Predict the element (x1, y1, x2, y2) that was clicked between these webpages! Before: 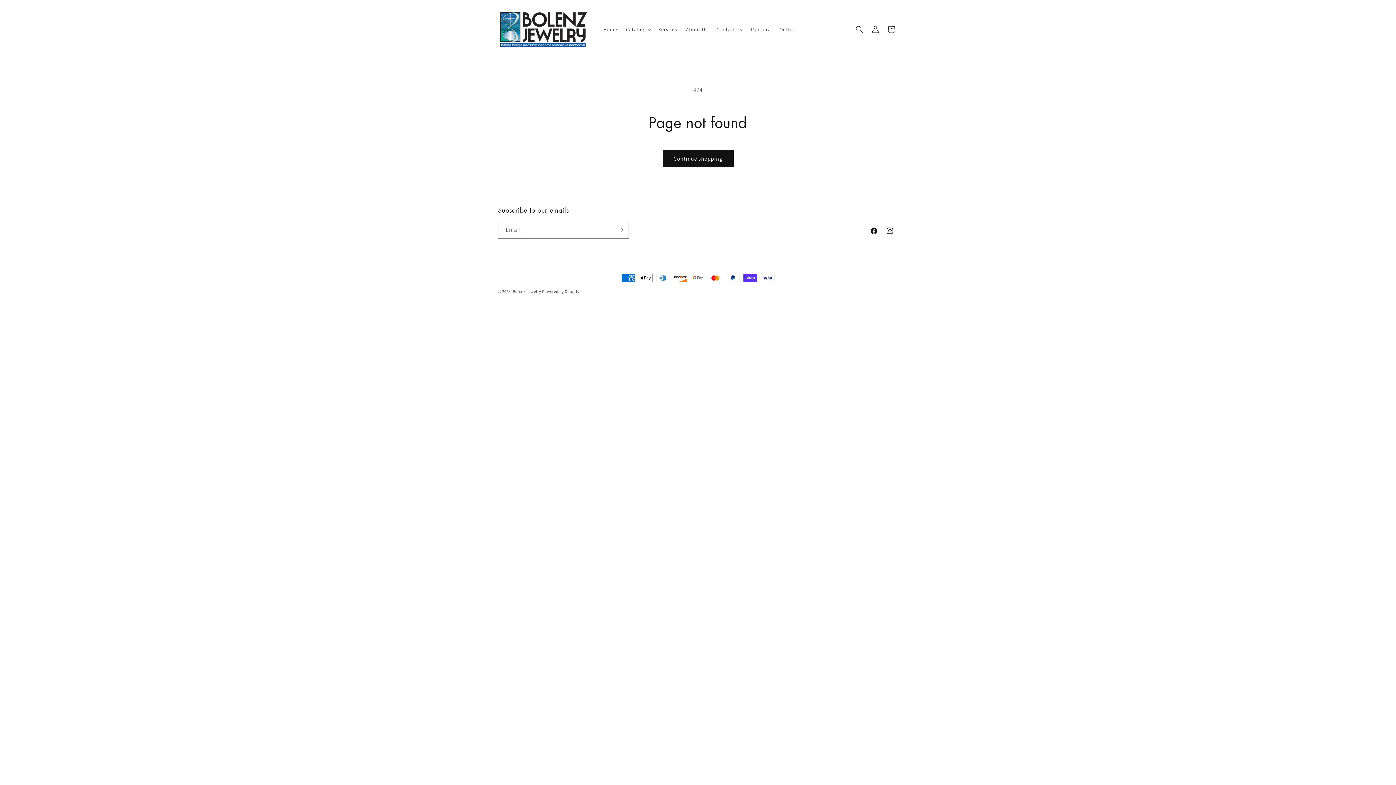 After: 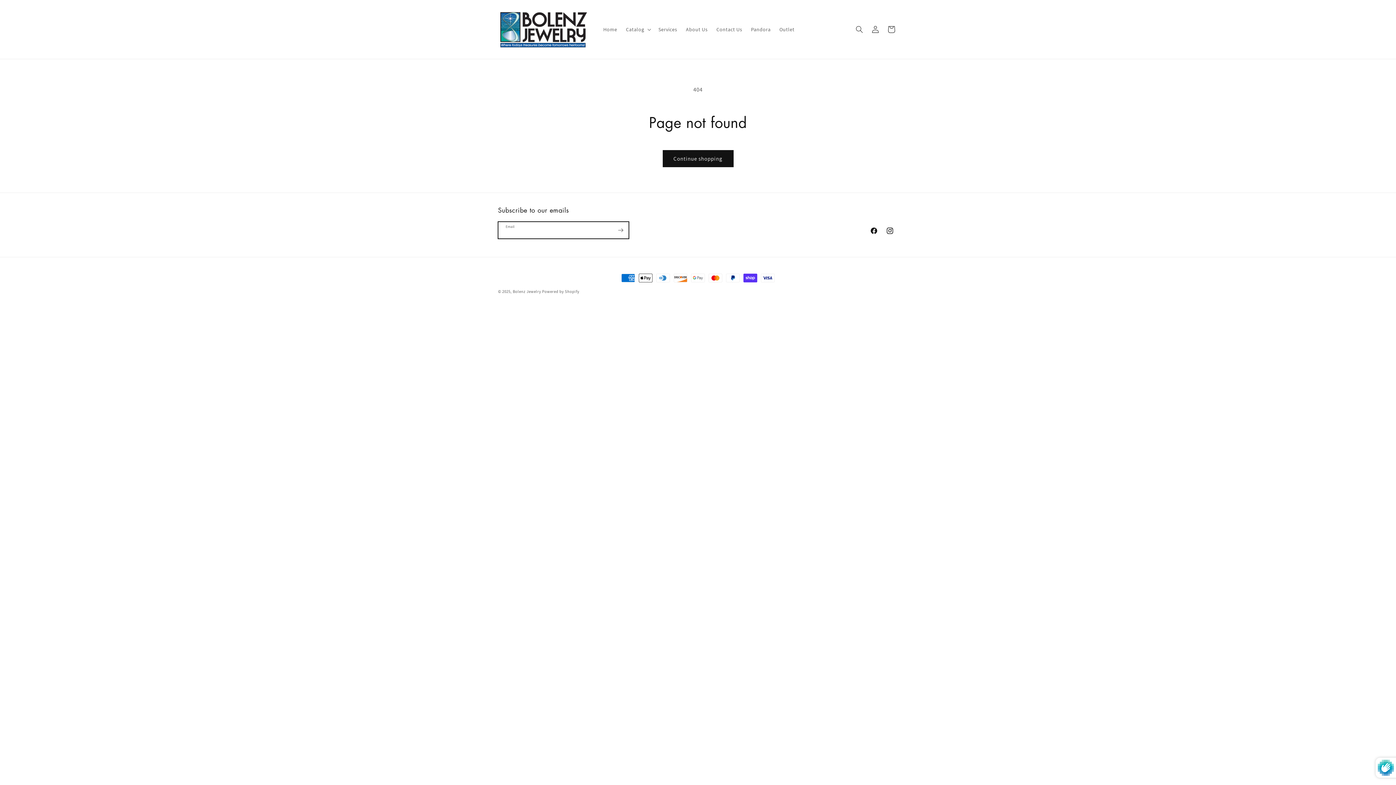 Action: bbox: (612, 221, 628, 238) label: Subscribe